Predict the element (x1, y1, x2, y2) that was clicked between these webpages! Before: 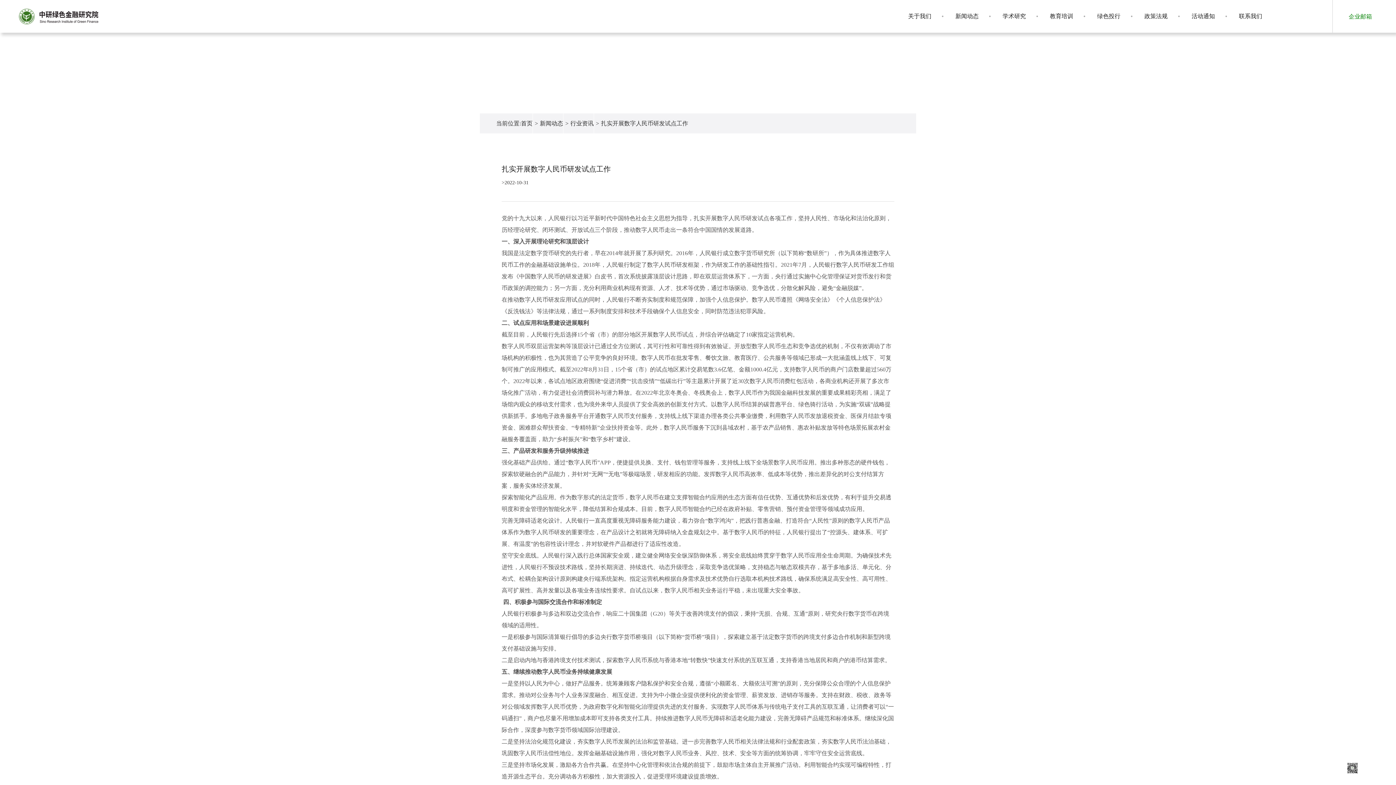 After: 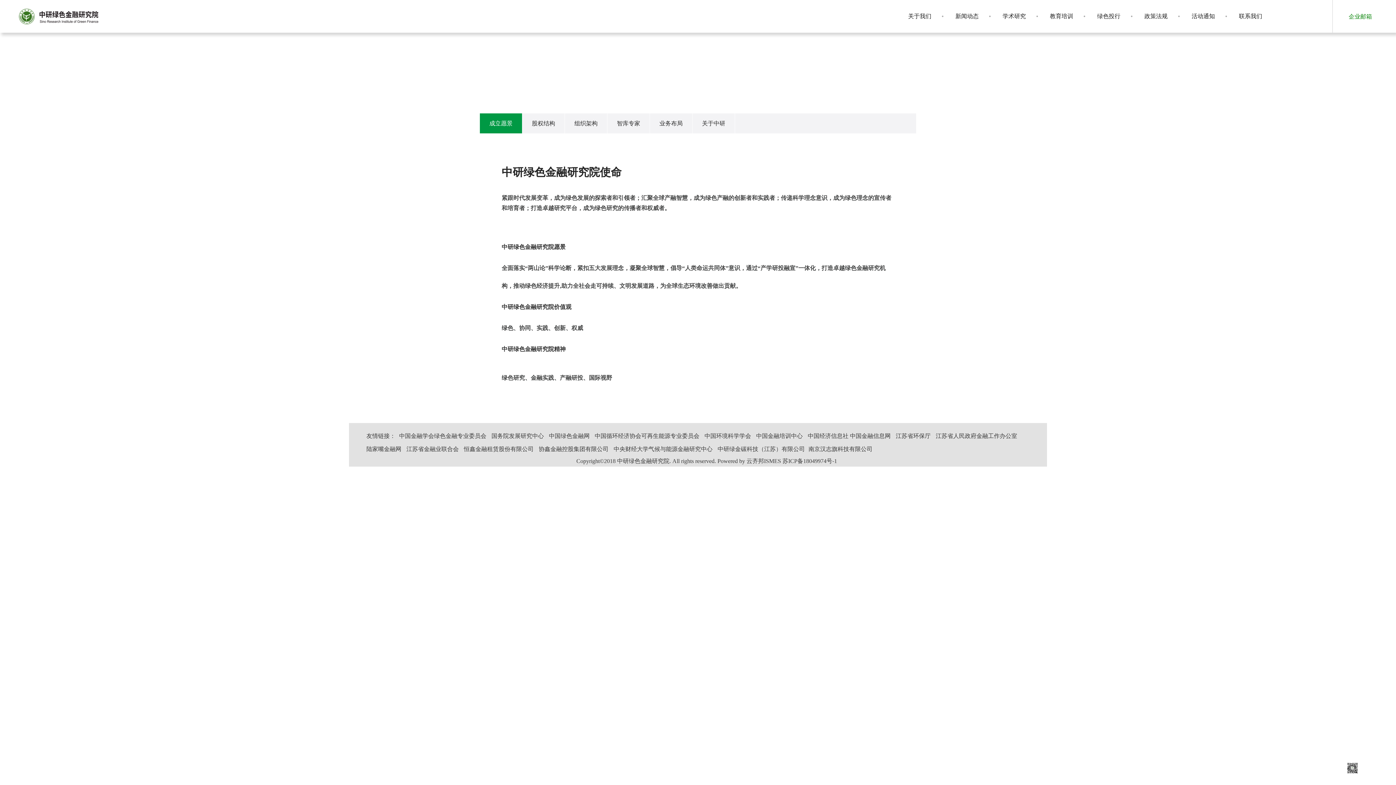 Action: bbox: (896, 0, 943, 32) label: 关于我们